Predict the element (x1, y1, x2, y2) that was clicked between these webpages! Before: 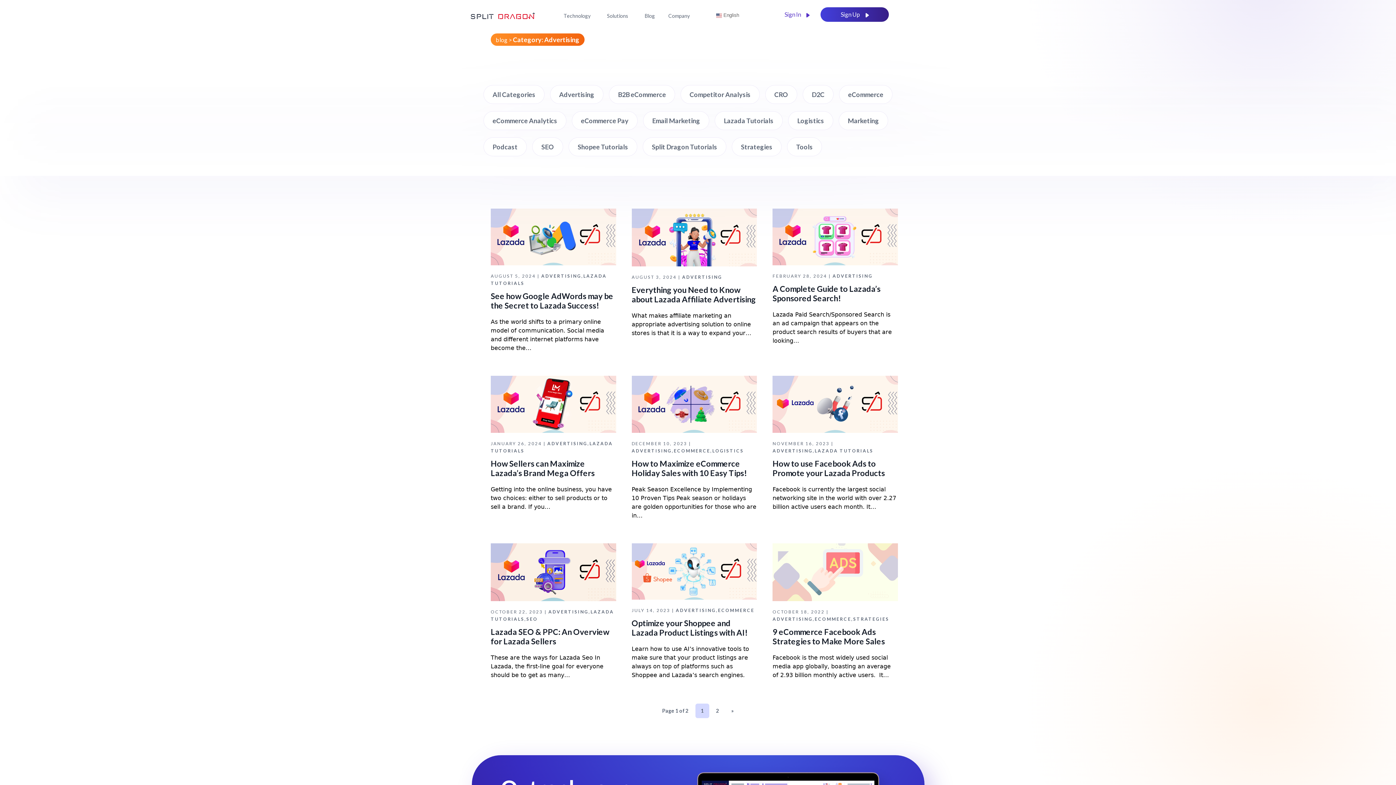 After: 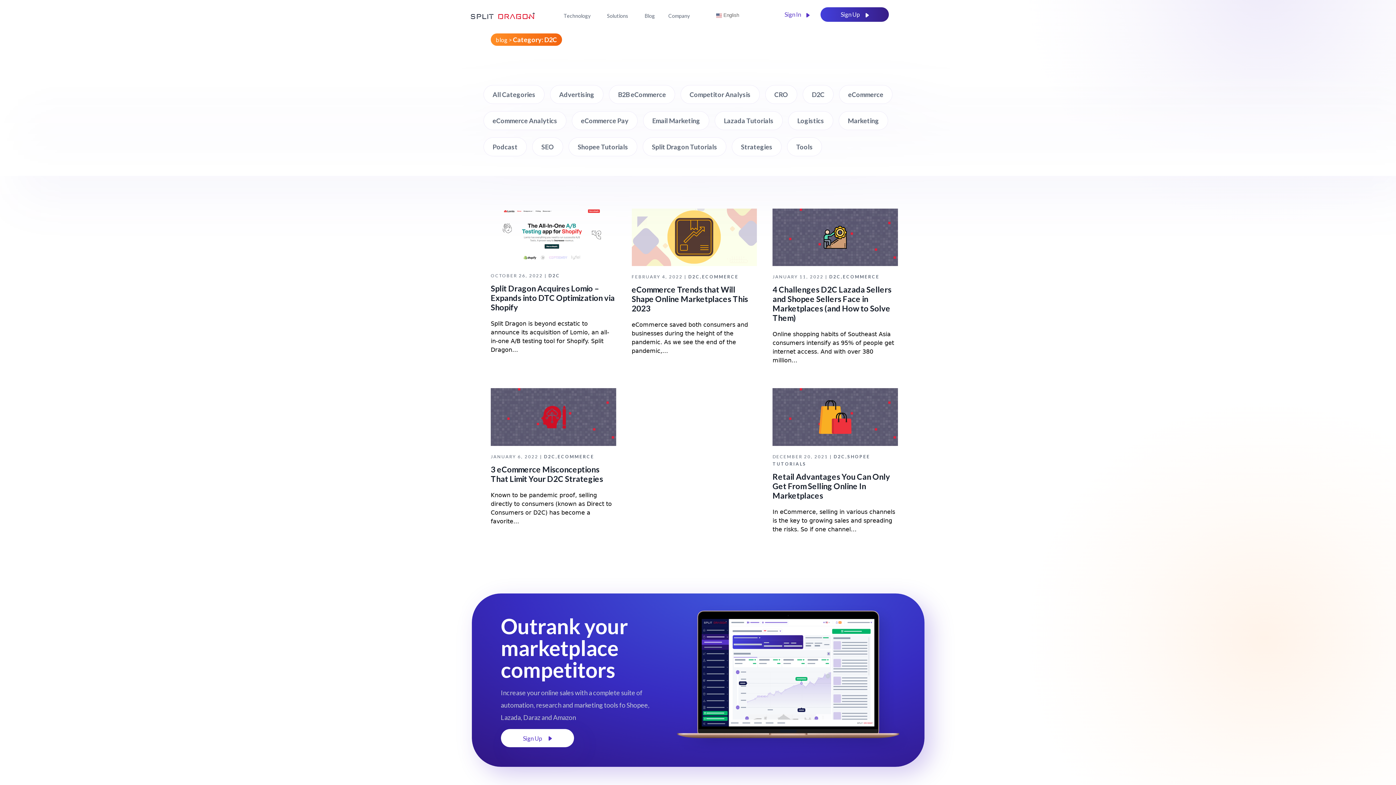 Action: bbox: (802, 85, 833, 104) label: D2C